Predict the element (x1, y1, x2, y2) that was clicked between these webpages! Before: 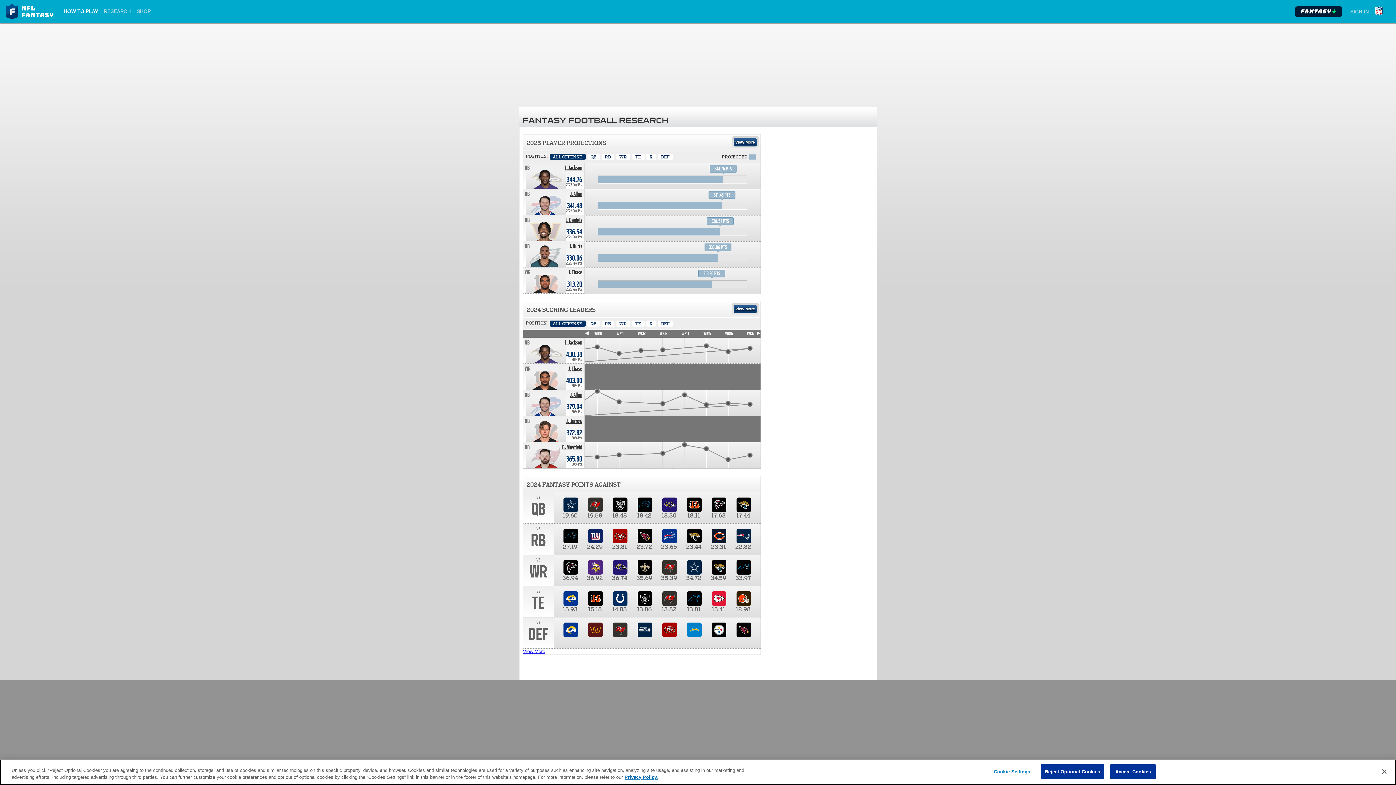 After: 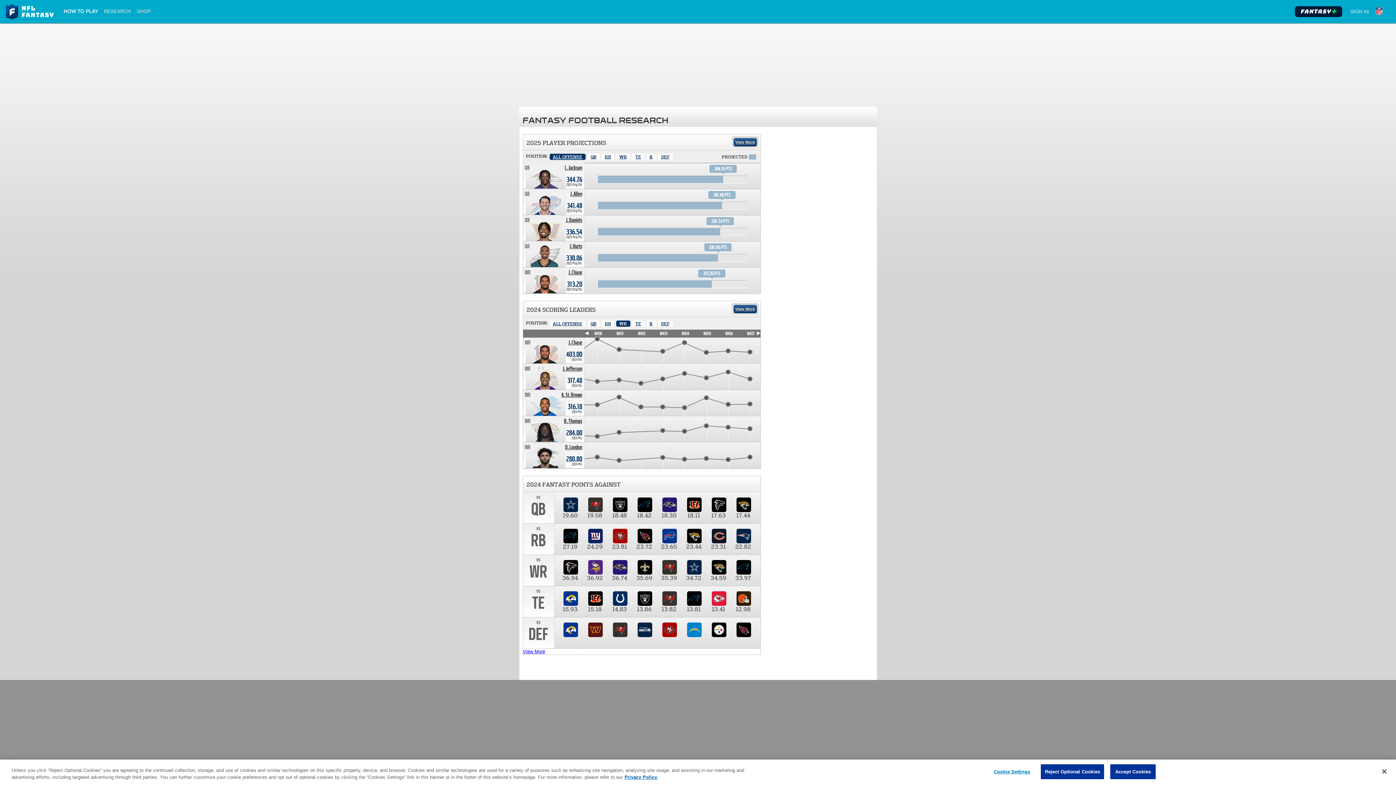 Action: label: Wide Receiver bbox: (616, 320, 630, 326)